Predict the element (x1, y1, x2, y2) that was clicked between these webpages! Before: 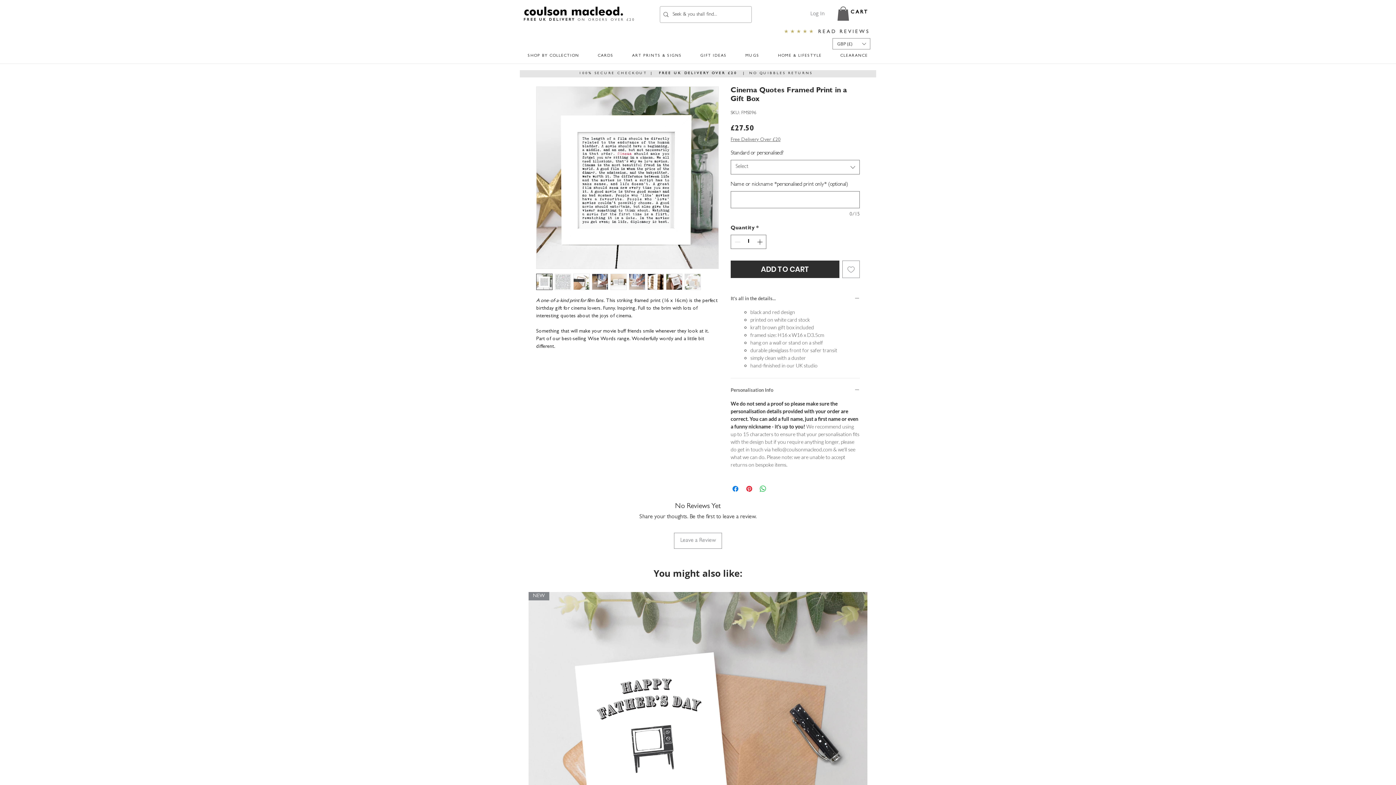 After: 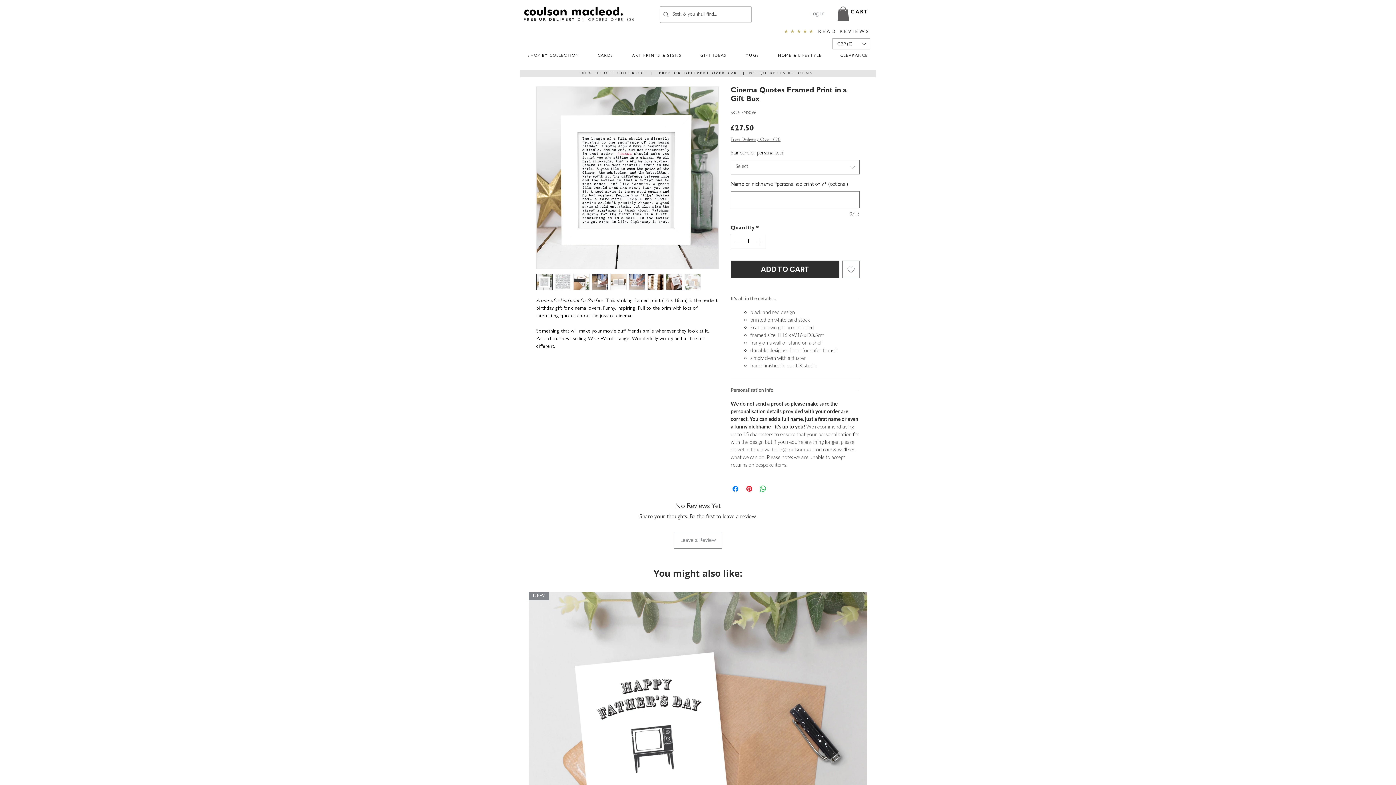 Action: bbox: (610, 273, 626, 290)